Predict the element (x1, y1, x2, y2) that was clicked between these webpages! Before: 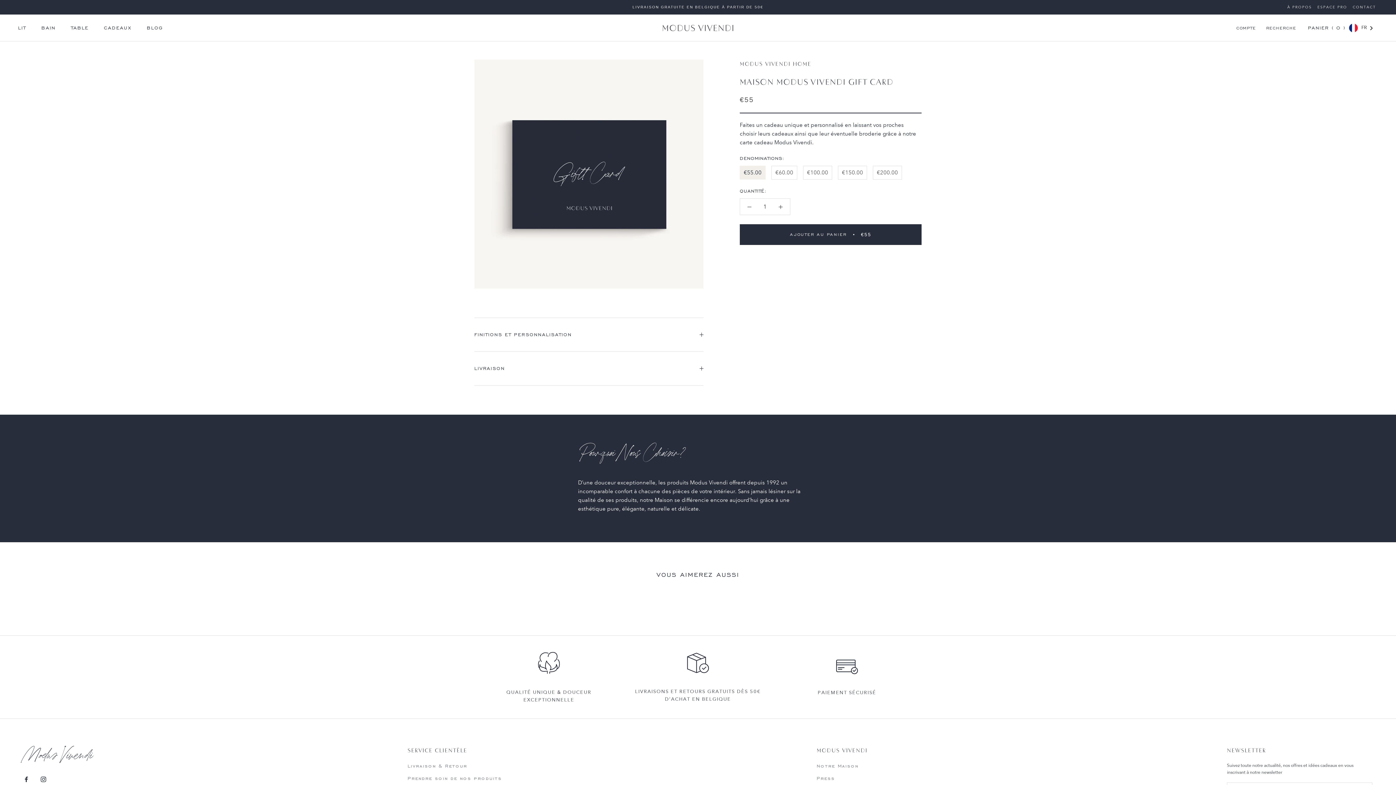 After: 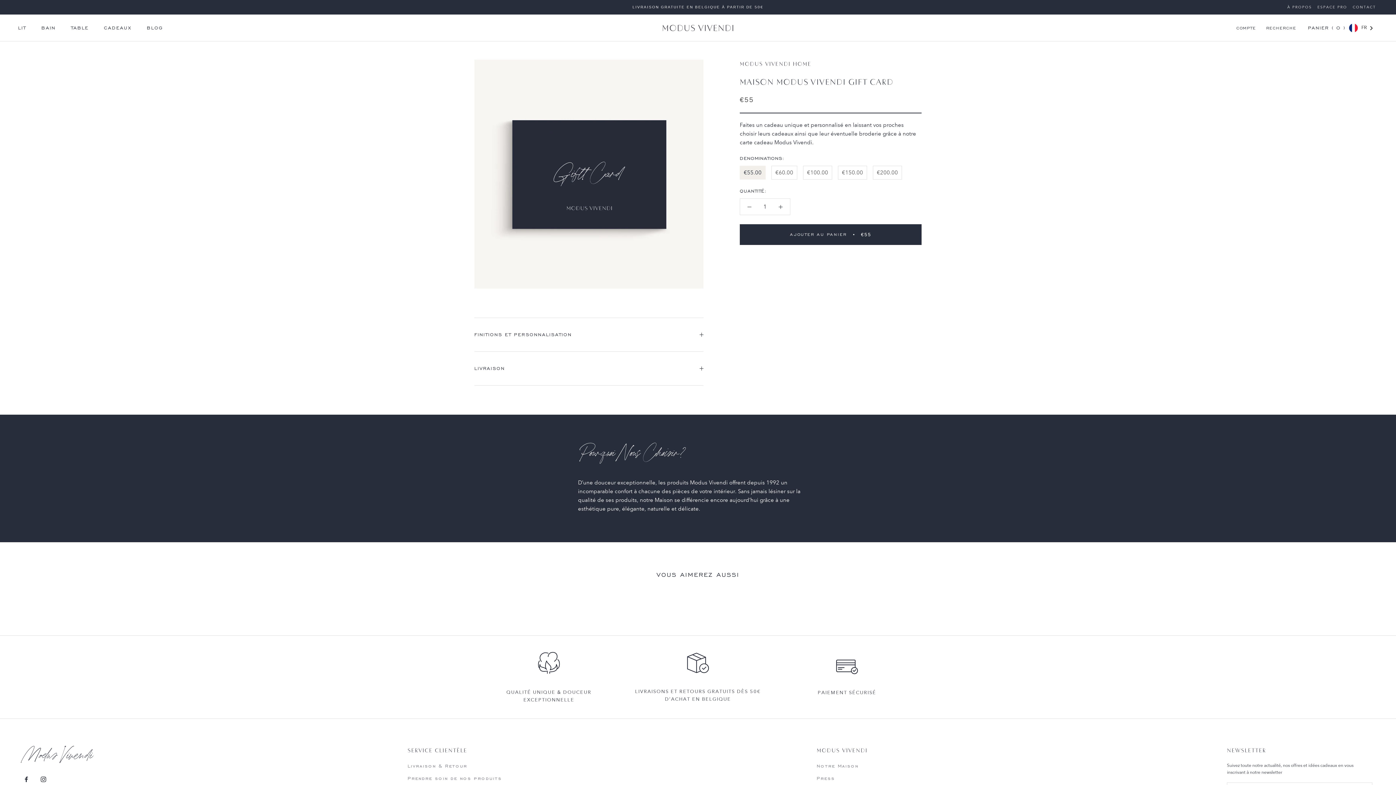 Action: label: AJOUTER AU PANIER
€55 bbox: (740, 224, 921, 244)